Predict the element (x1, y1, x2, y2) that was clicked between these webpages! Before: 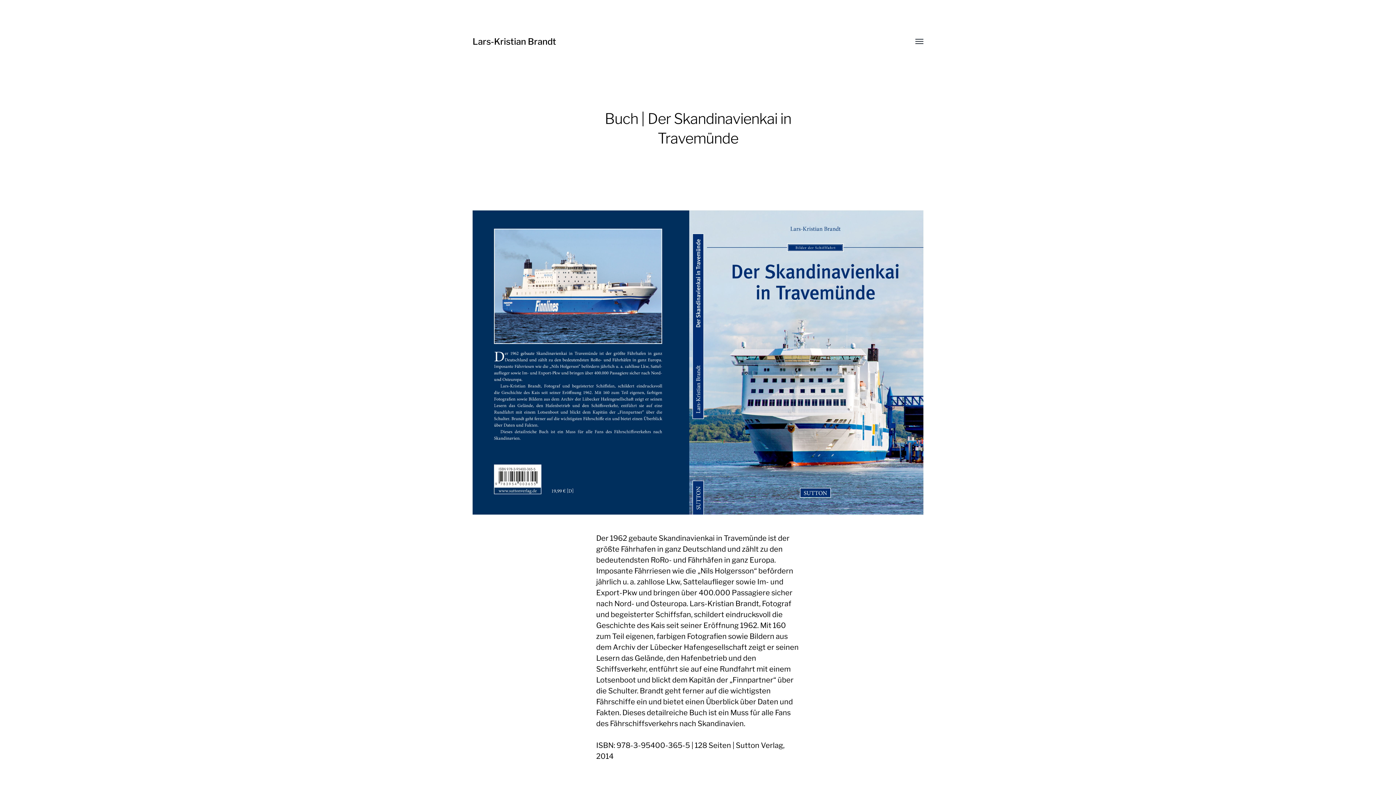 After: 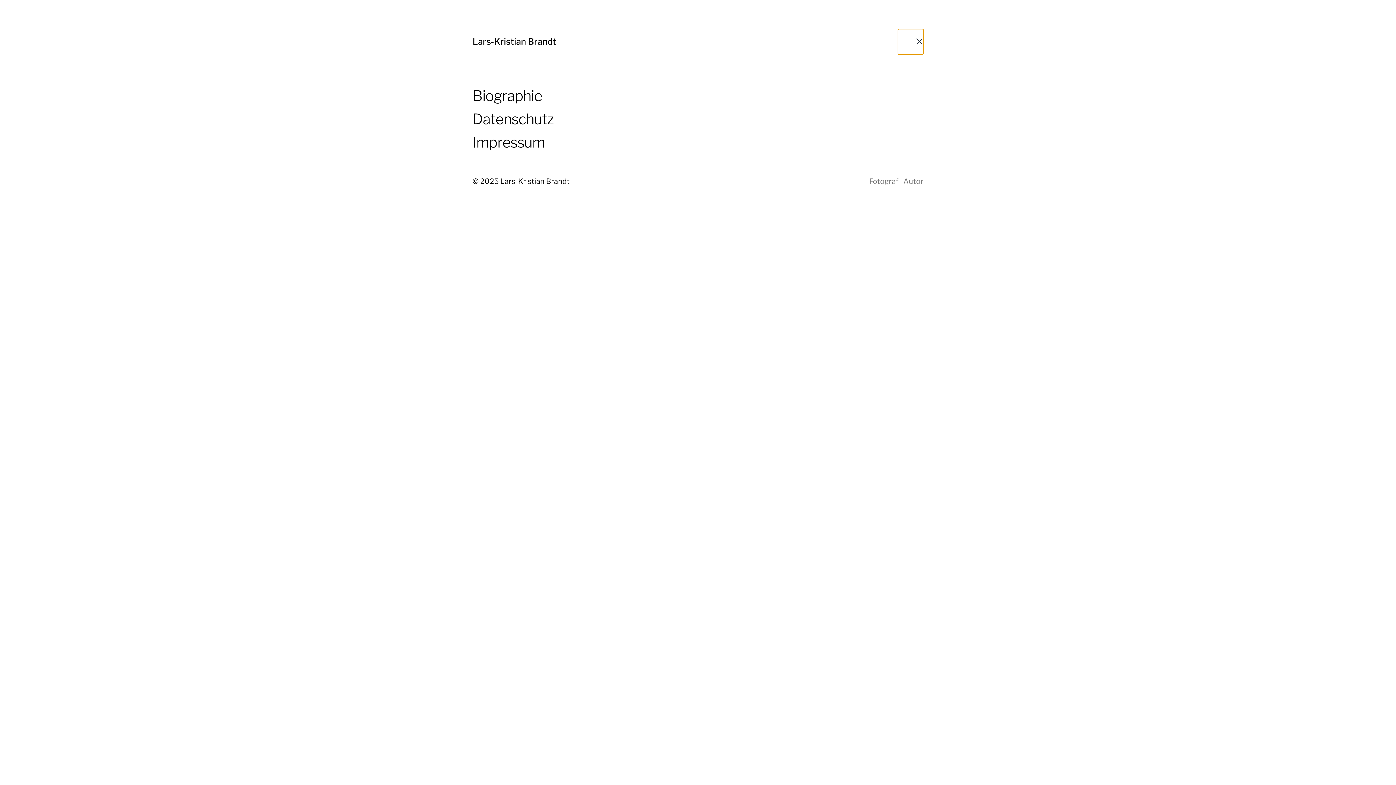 Action: bbox: (905, 36, 923, 47) label: Menü umschalten